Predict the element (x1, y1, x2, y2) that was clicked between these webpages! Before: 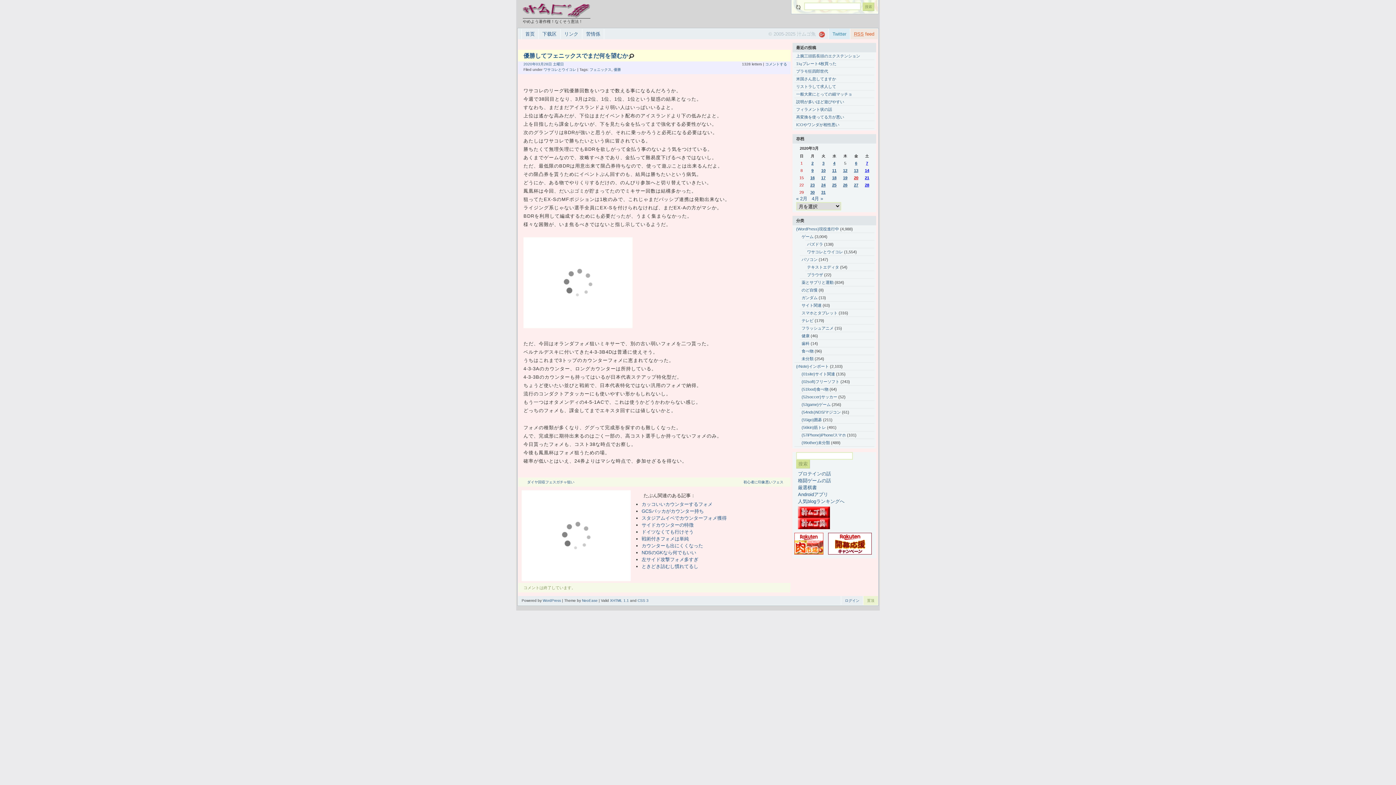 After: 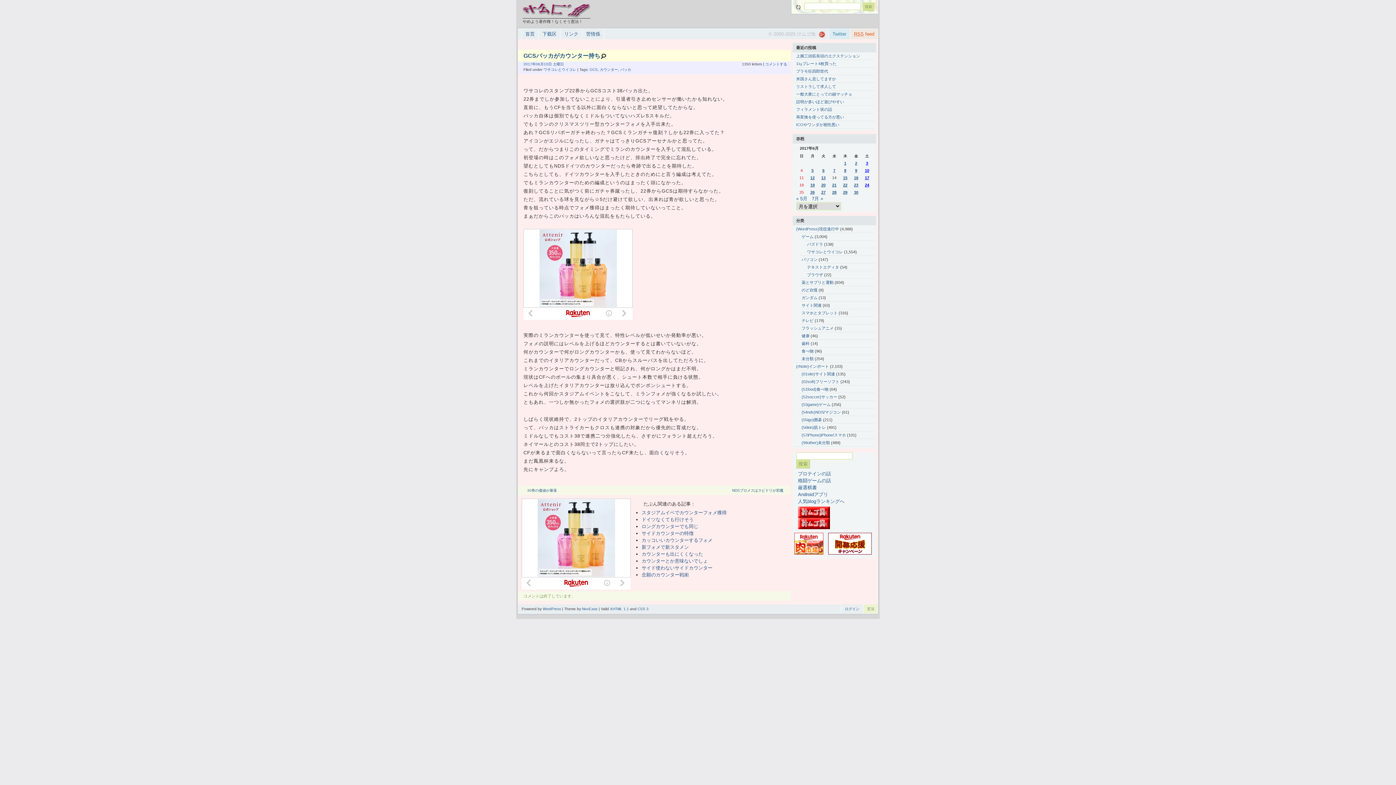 Action: label: GCSバッカがカウンター持ち bbox: (641, 508, 704, 514)